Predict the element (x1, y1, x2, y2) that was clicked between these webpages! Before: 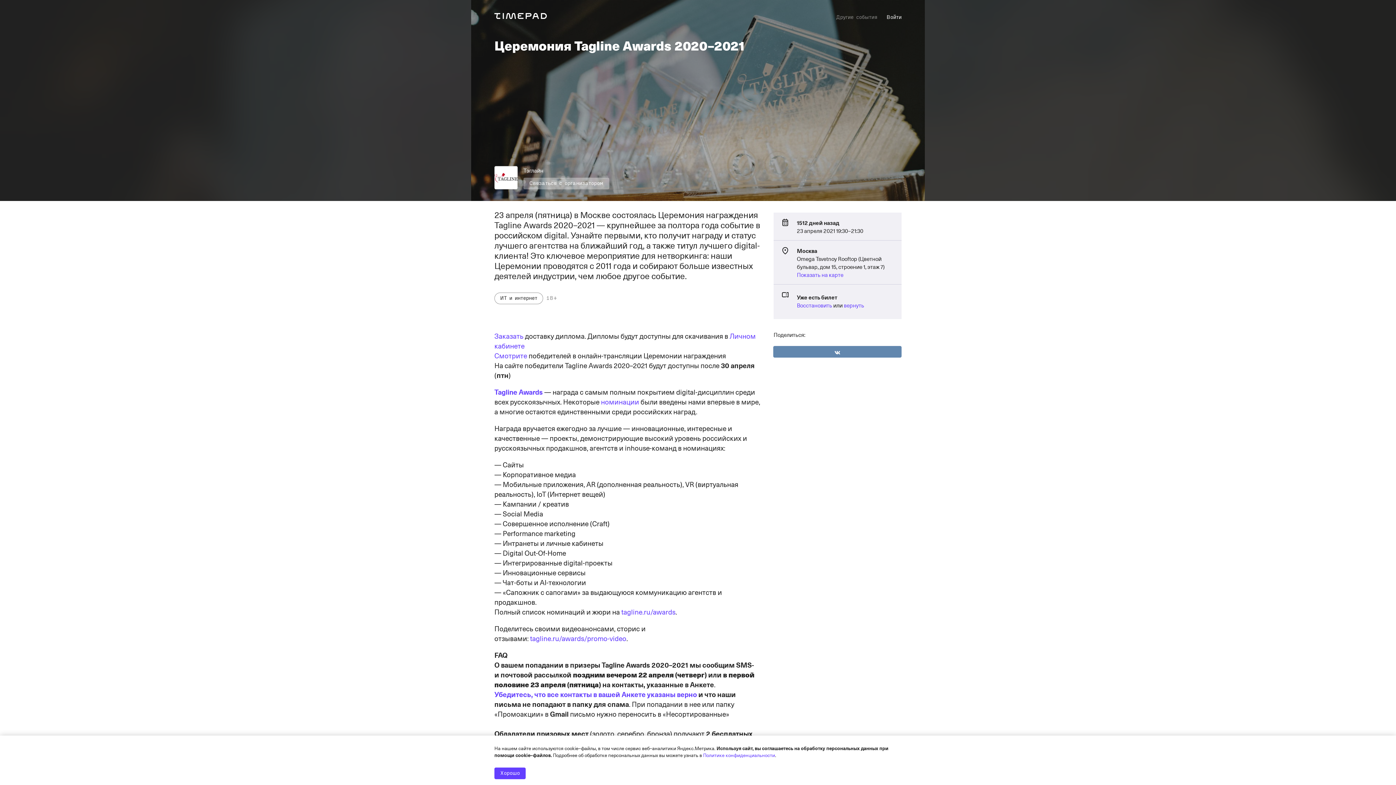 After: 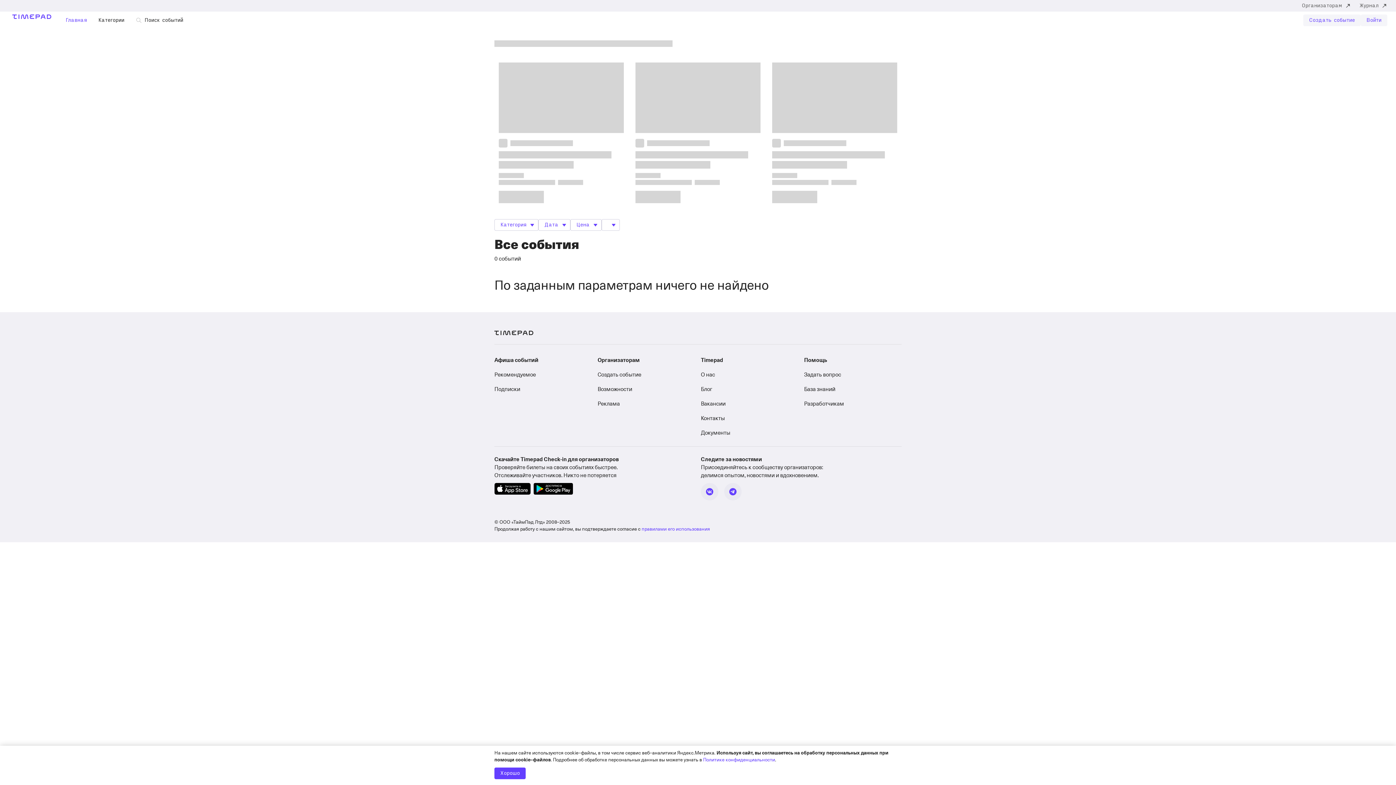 Action: bbox: (494, 7, 546, 24)